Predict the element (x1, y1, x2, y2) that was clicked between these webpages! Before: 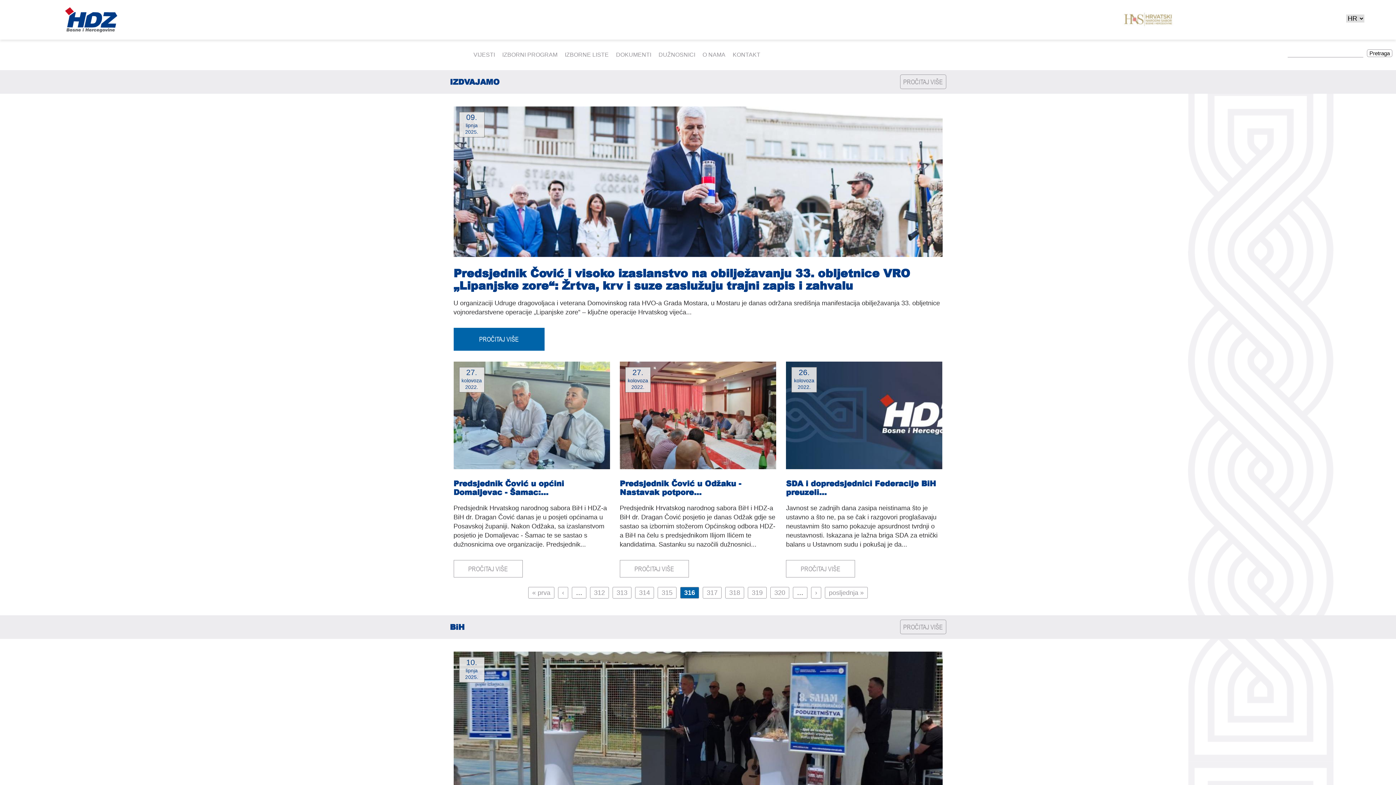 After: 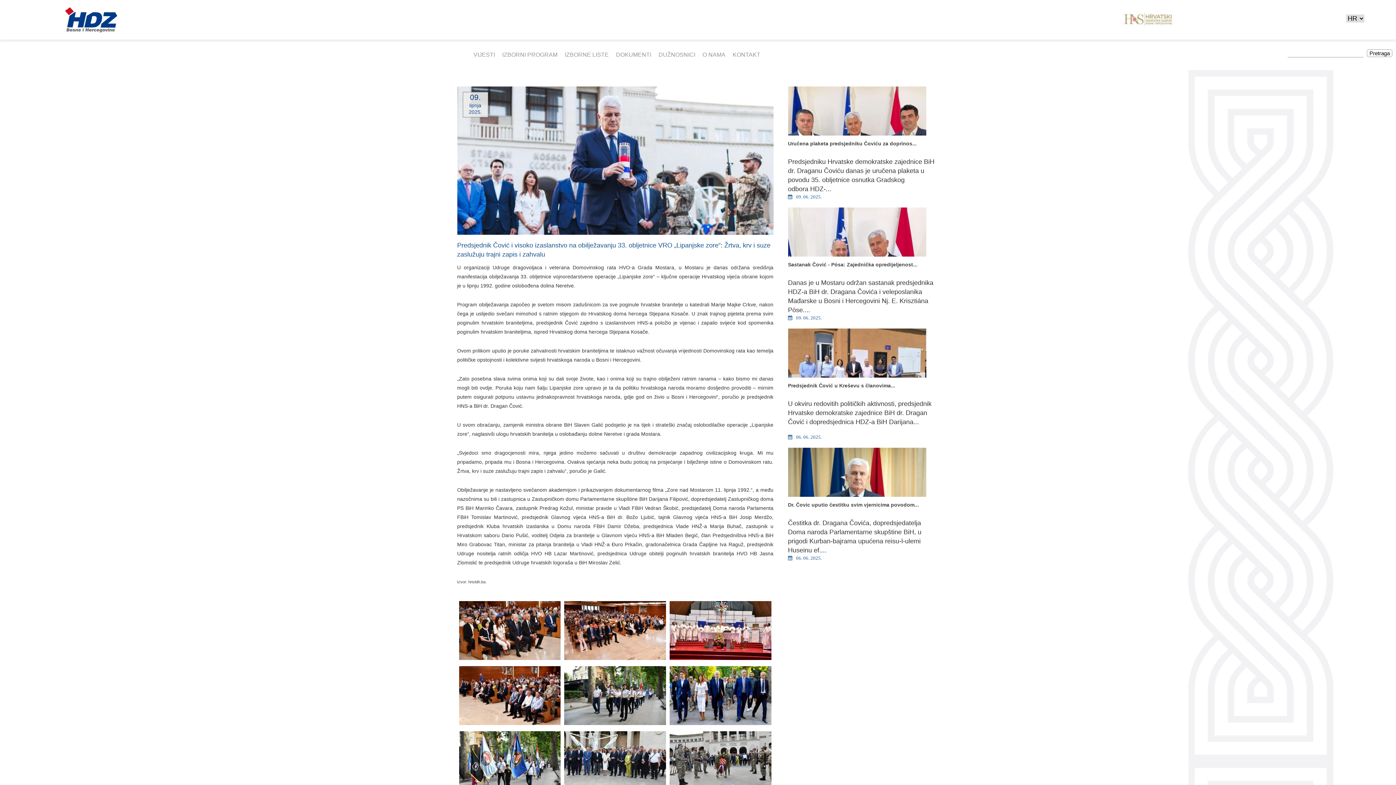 Action: bbox: (479, 335, 518, 343) label: PROČITAJ VIŠE